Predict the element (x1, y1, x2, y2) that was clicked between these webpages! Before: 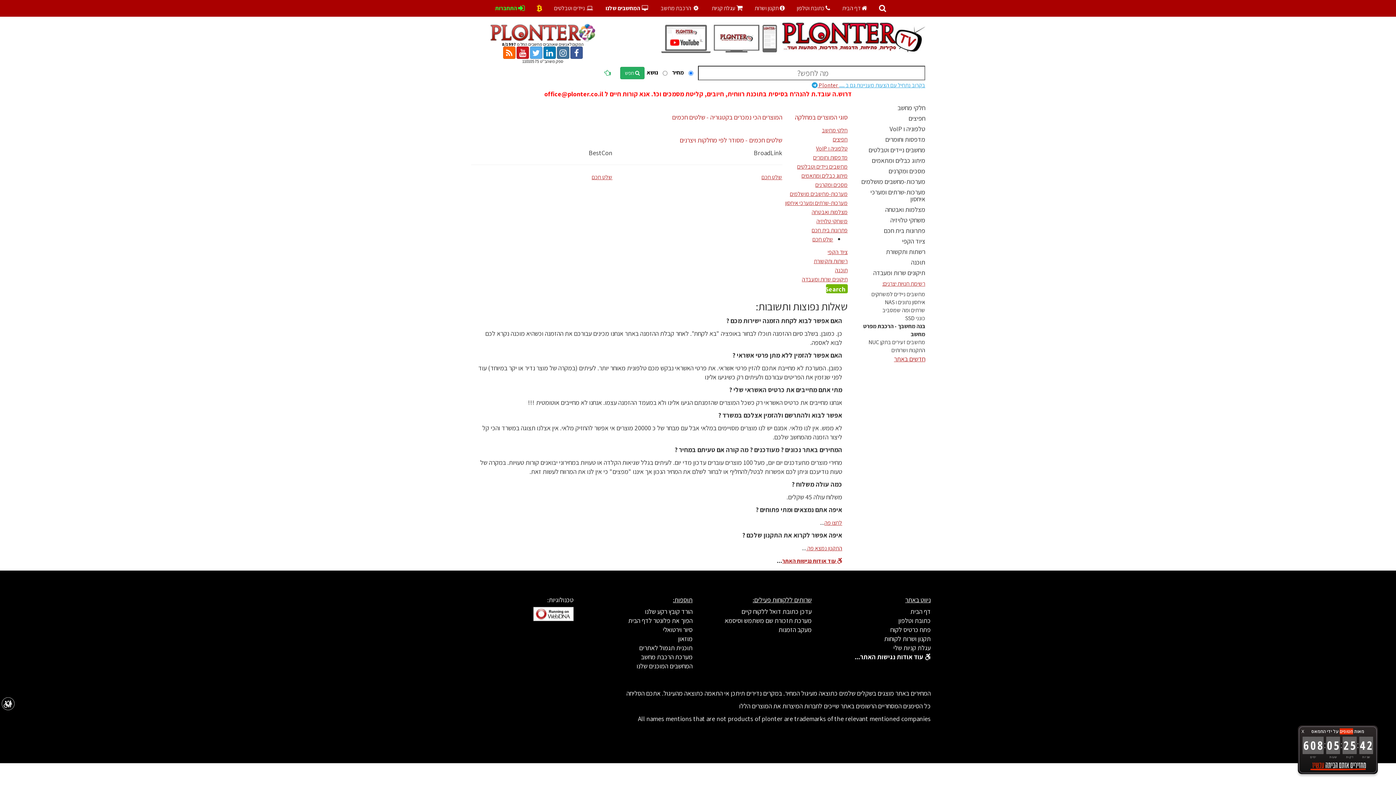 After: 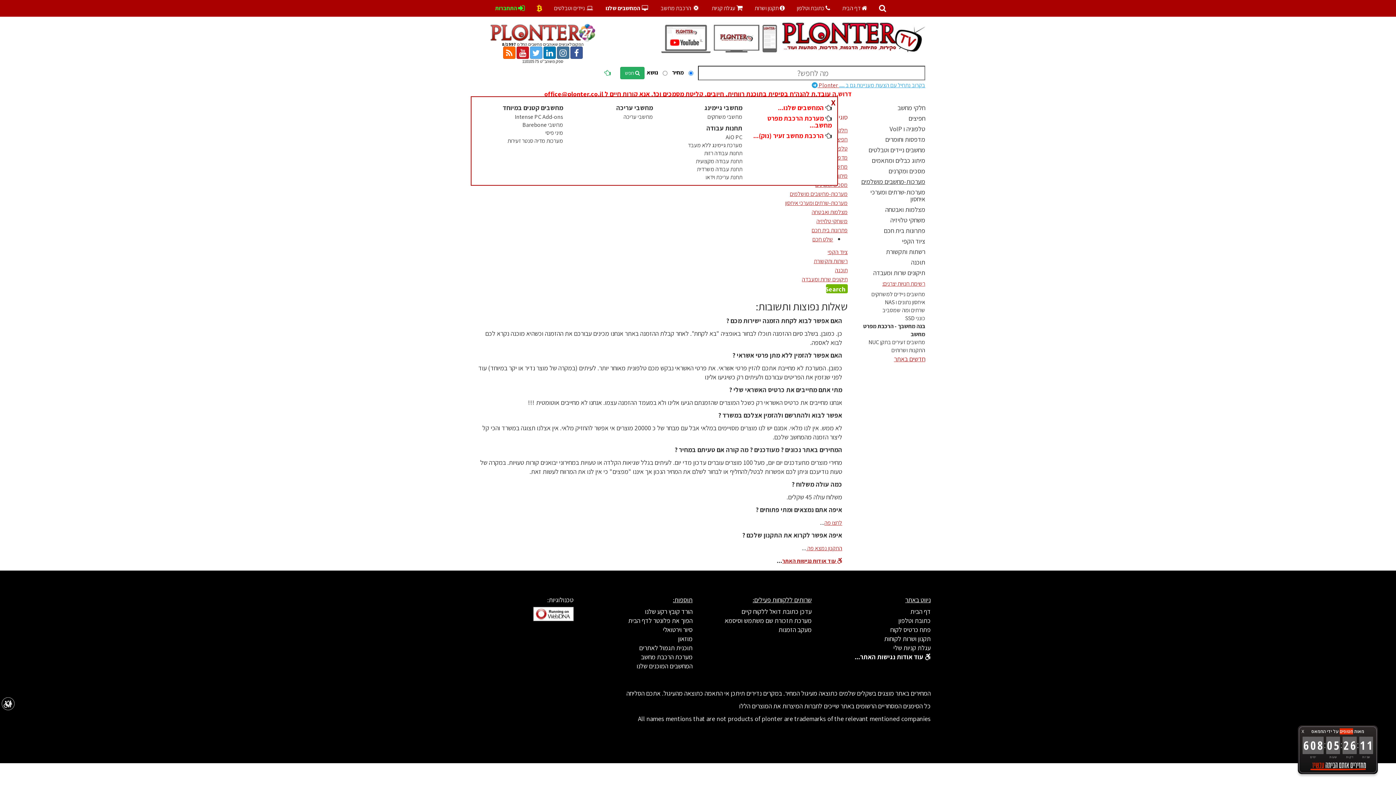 Action: label: מערכות-מחשבים מושלמים bbox: (861, 177, 925, 185)